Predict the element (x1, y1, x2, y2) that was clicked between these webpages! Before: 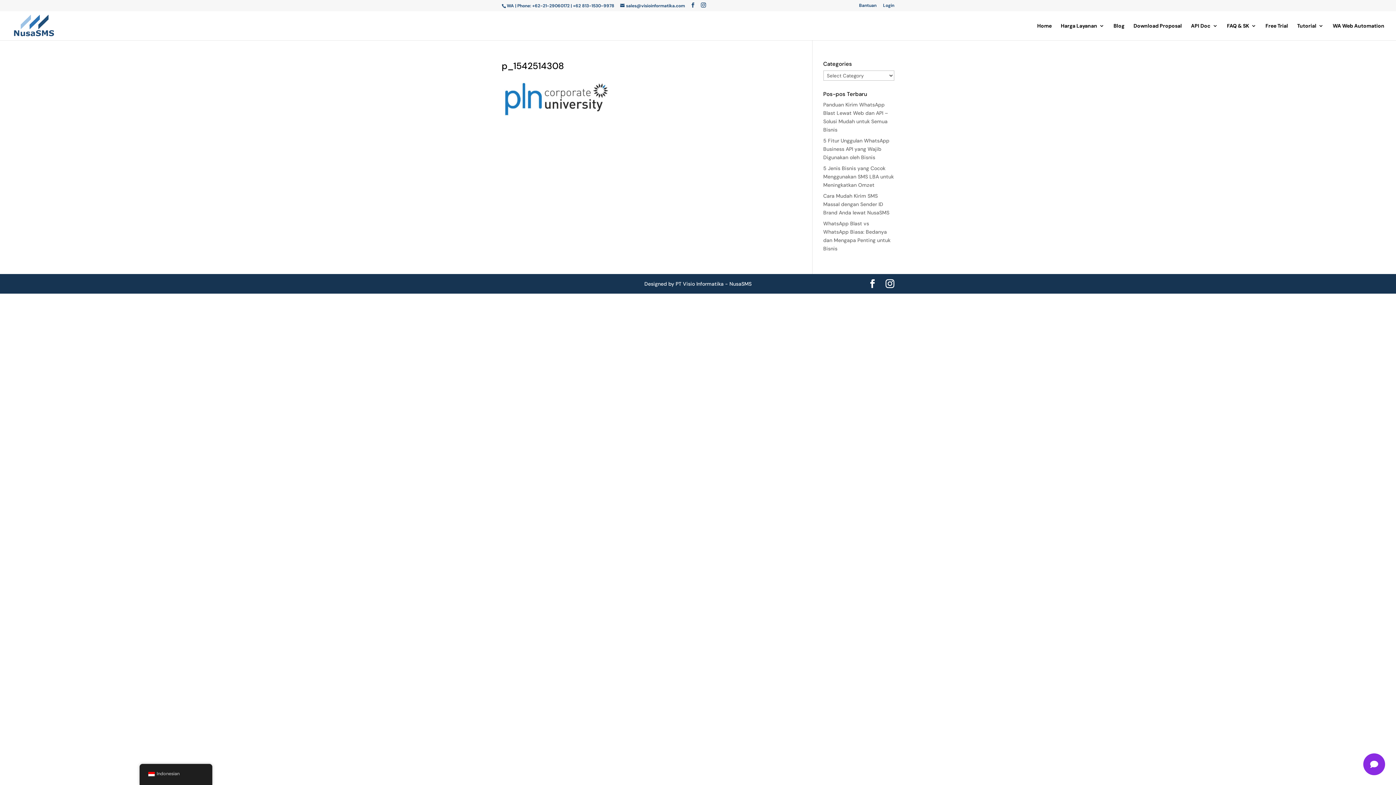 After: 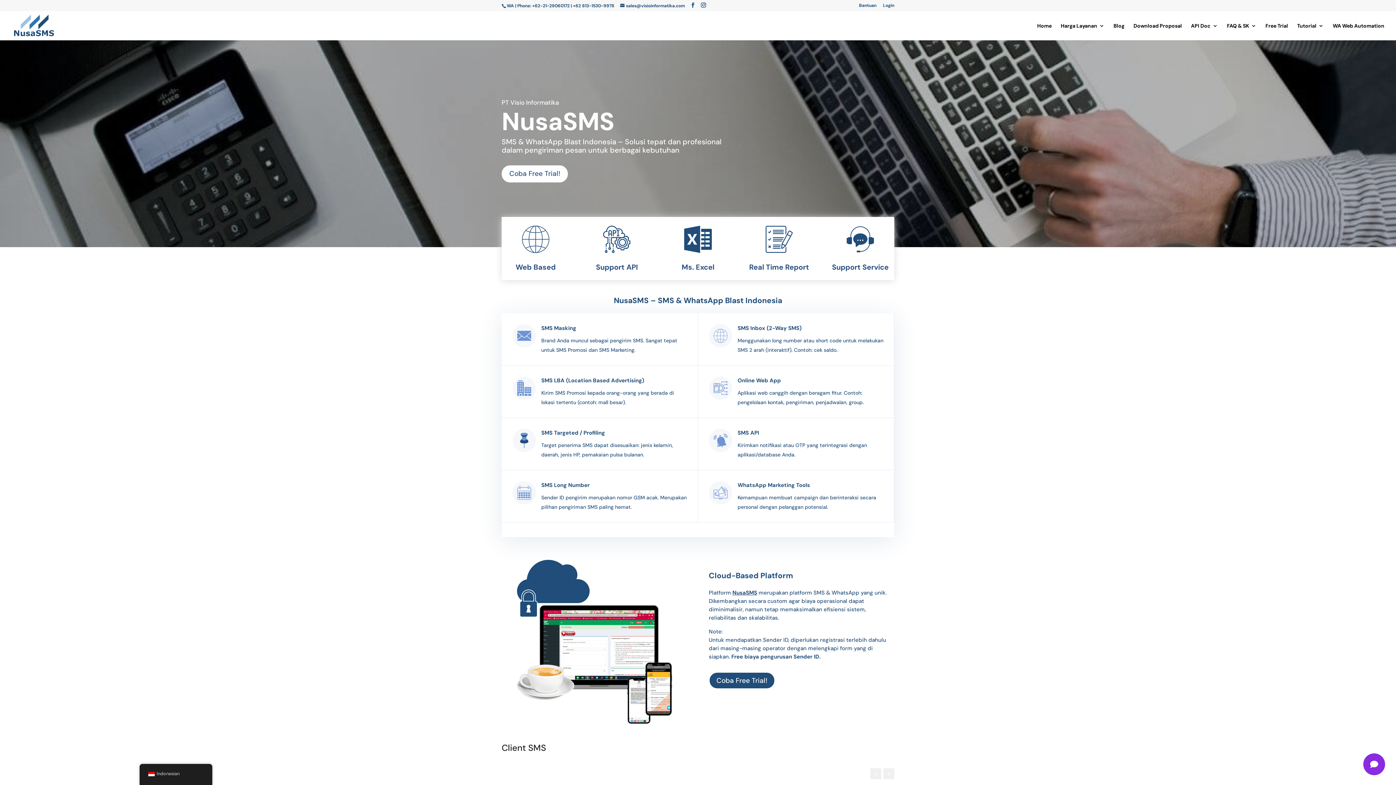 Action: bbox: (1037, 23, 1052, 40) label: Home